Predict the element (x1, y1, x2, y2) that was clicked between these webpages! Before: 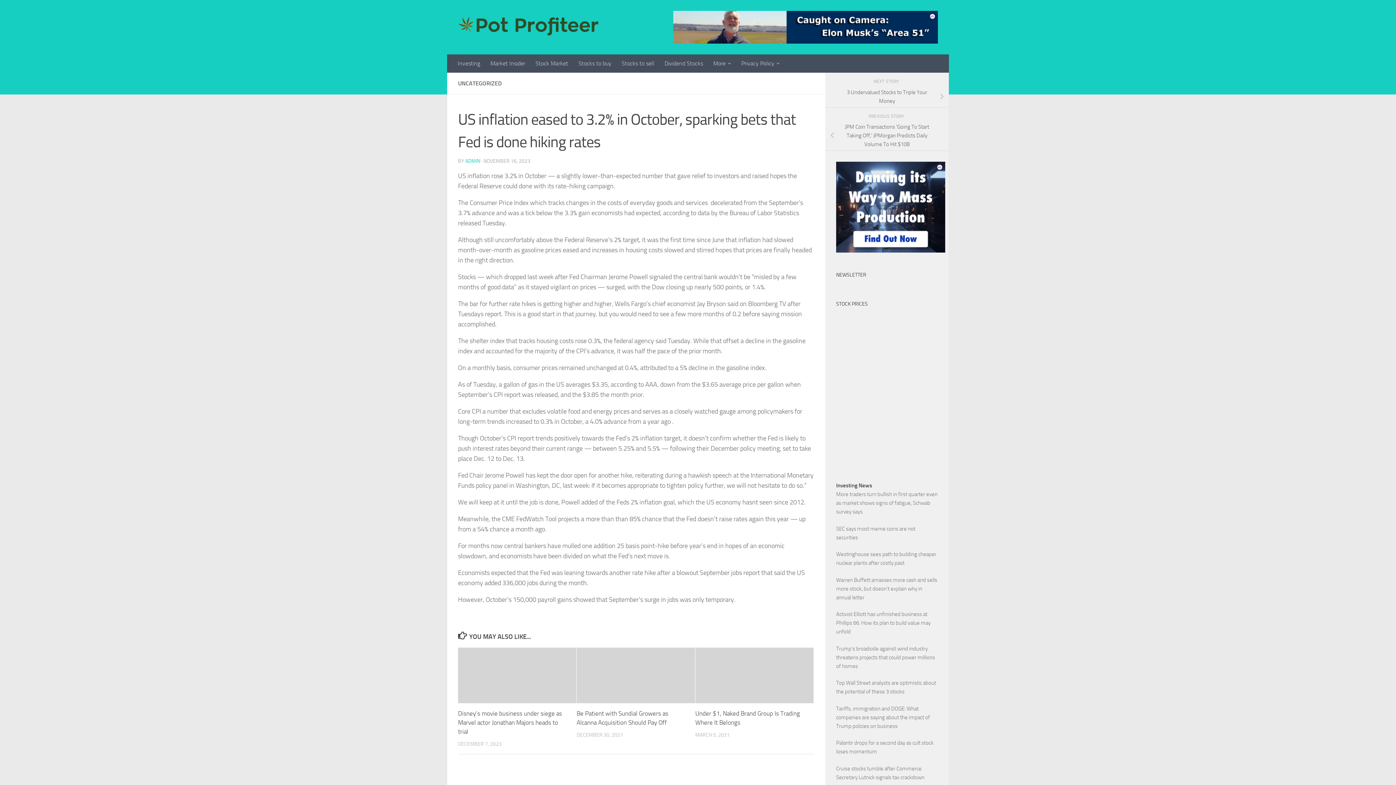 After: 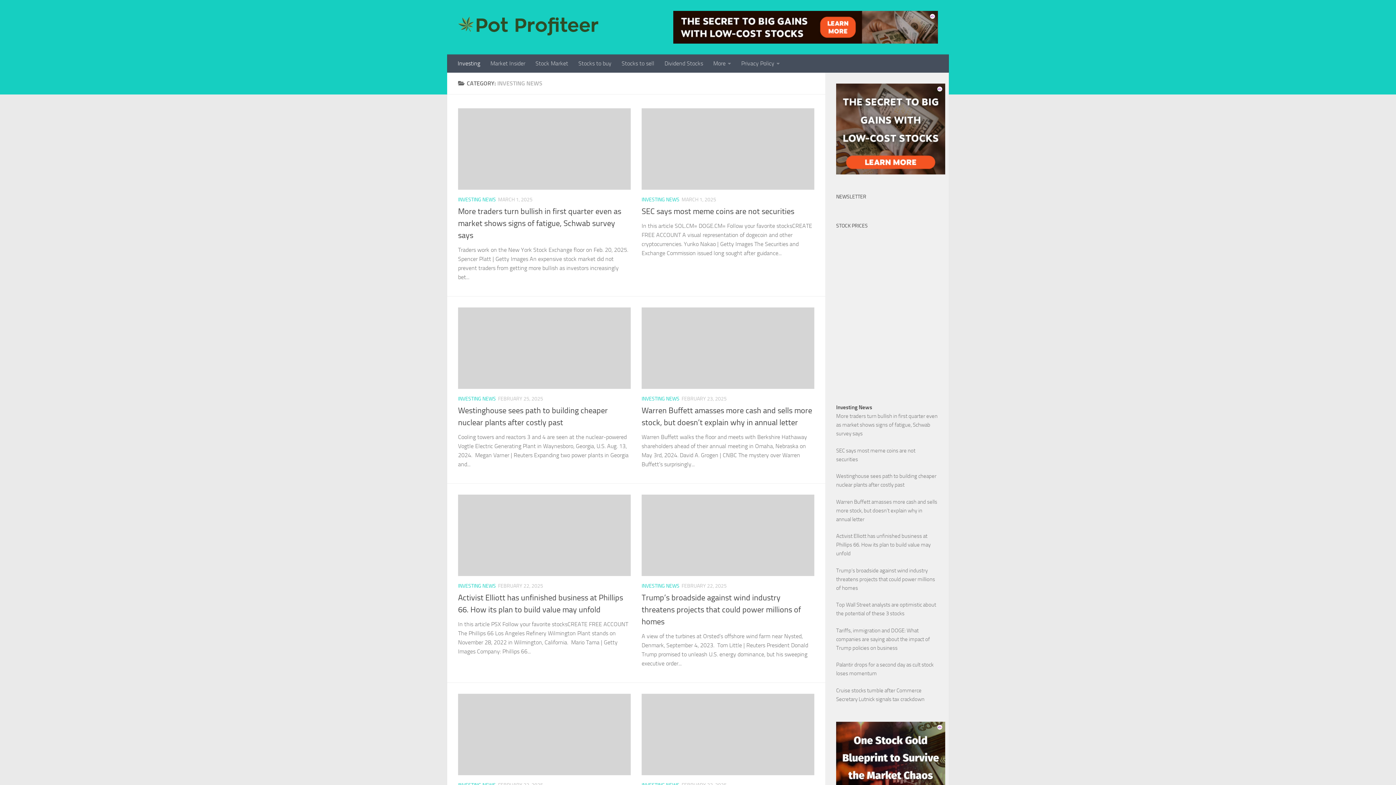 Action: label: Investing bbox: (452, 54, 485, 72)